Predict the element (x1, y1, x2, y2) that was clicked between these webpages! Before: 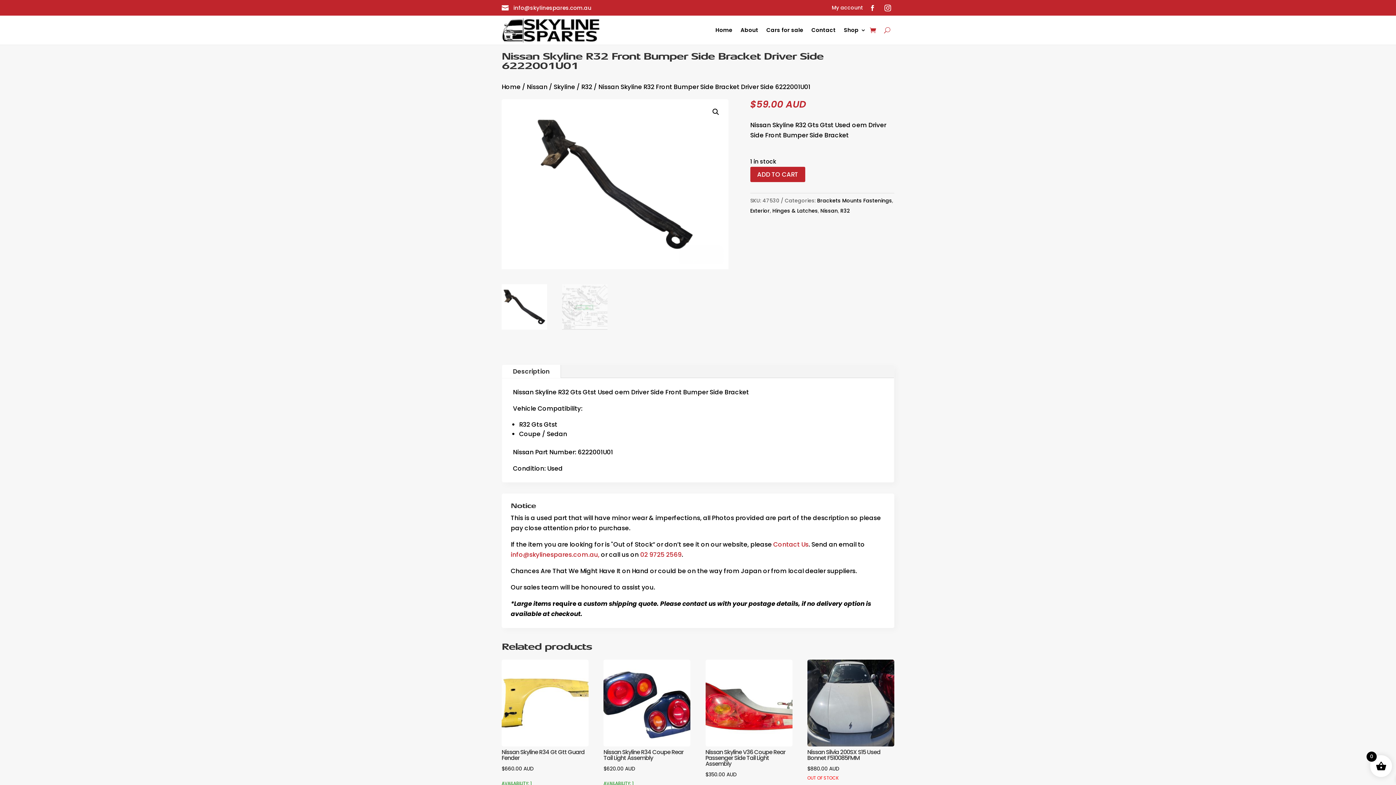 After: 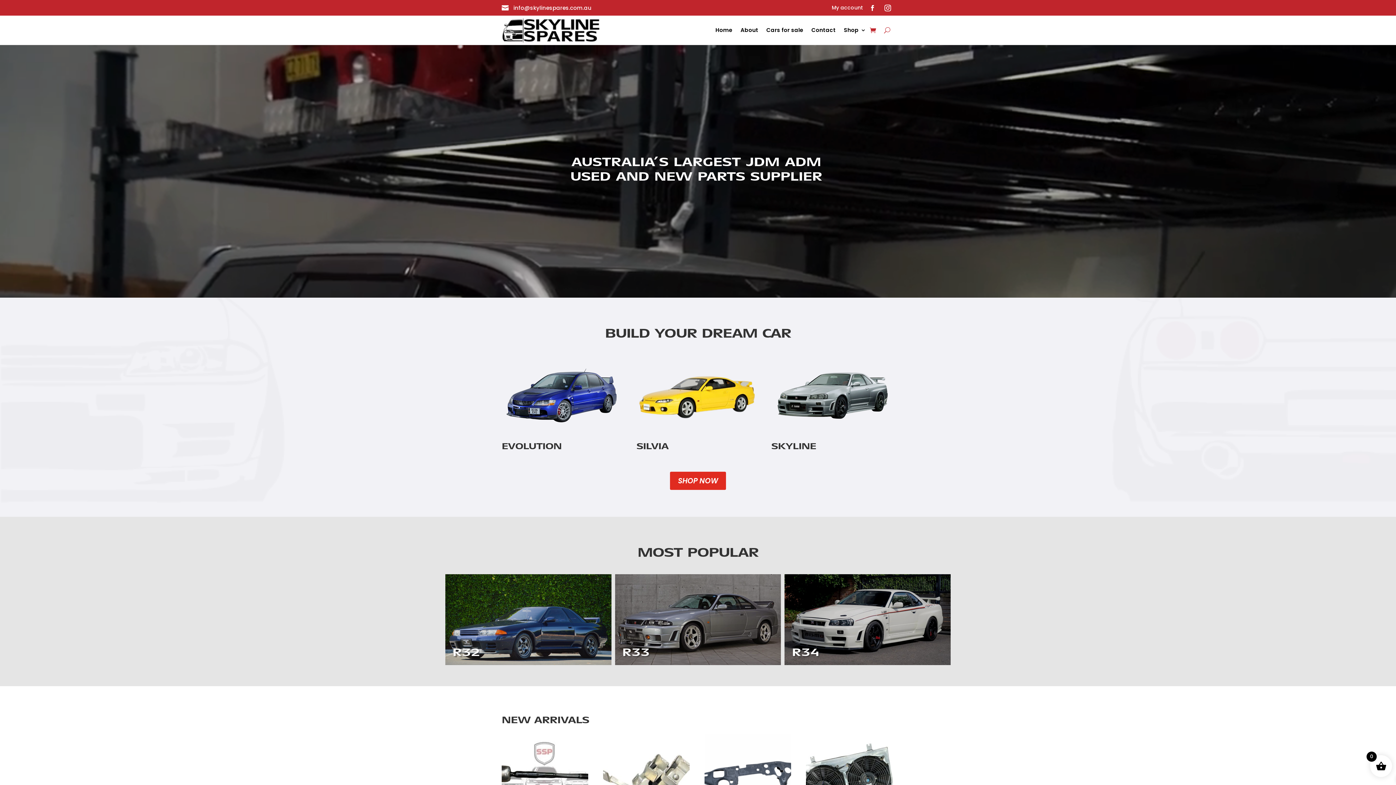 Action: label: Home bbox: (501, 82, 520, 91)